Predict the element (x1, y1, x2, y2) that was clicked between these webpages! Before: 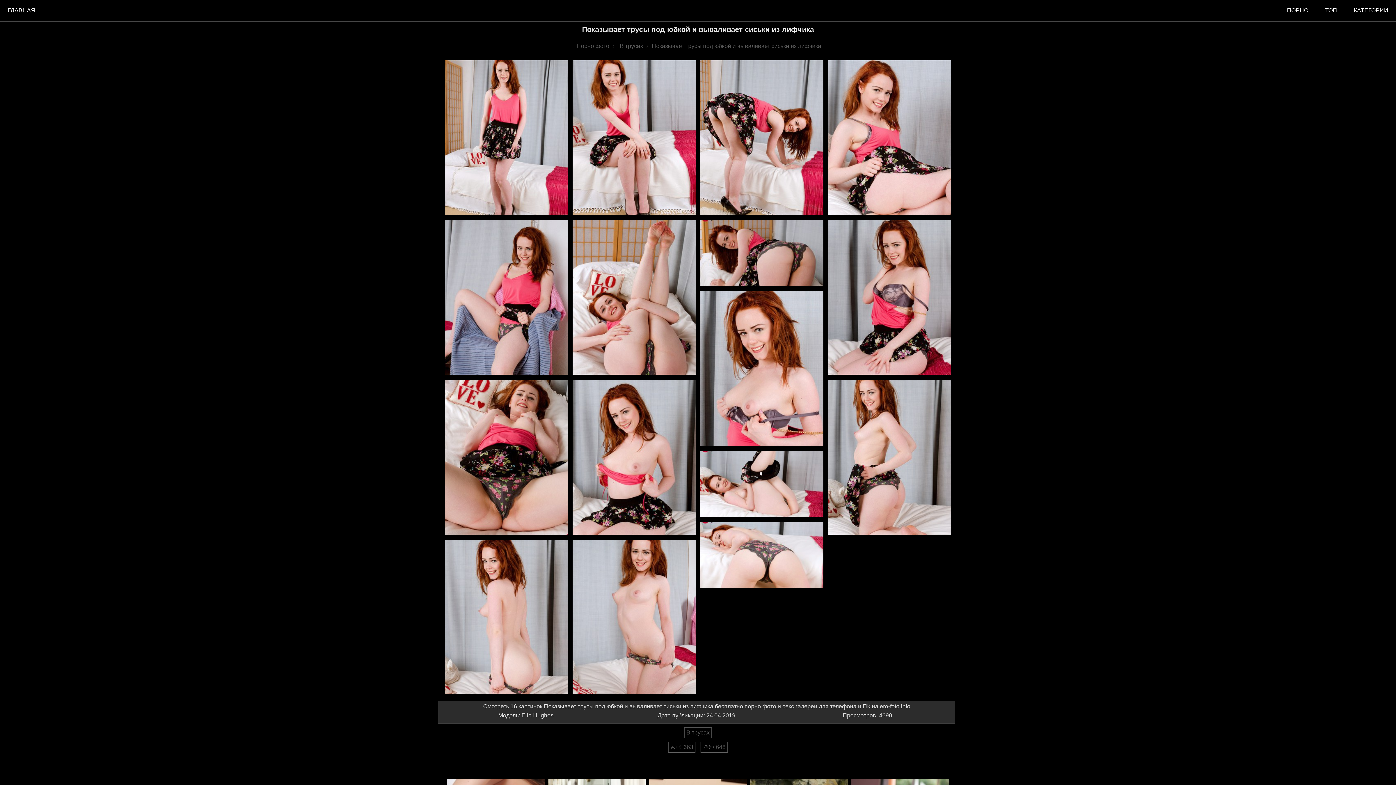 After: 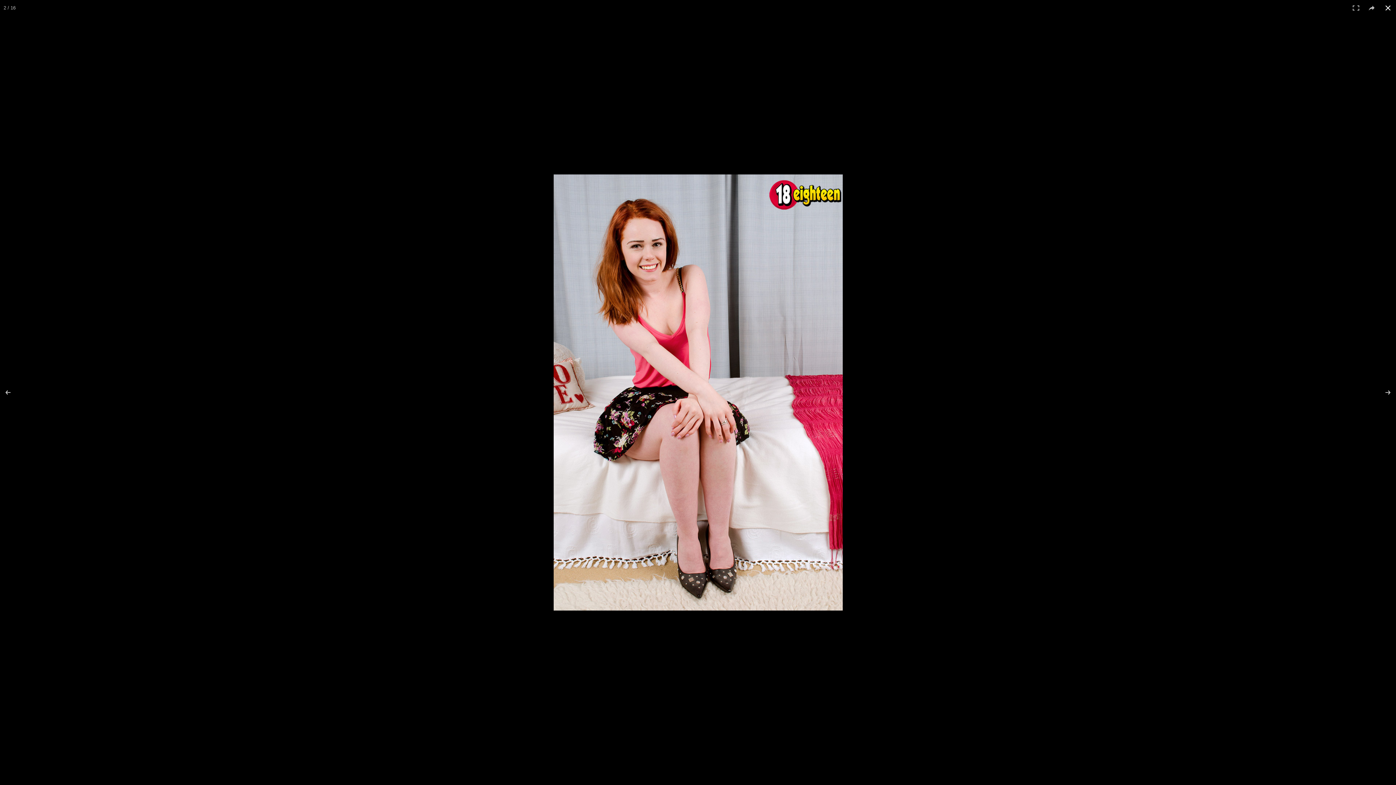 Action: bbox: (572, 211, 695, 218)